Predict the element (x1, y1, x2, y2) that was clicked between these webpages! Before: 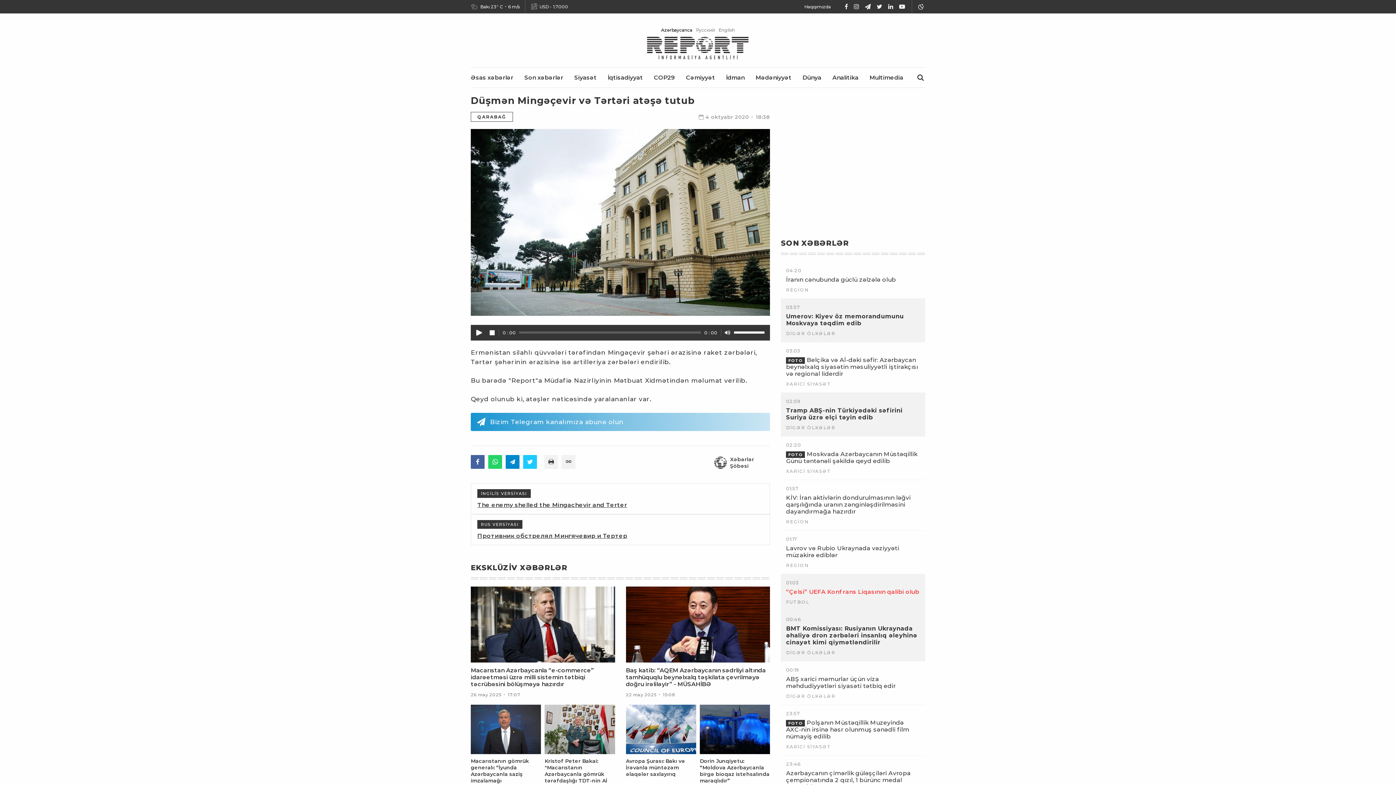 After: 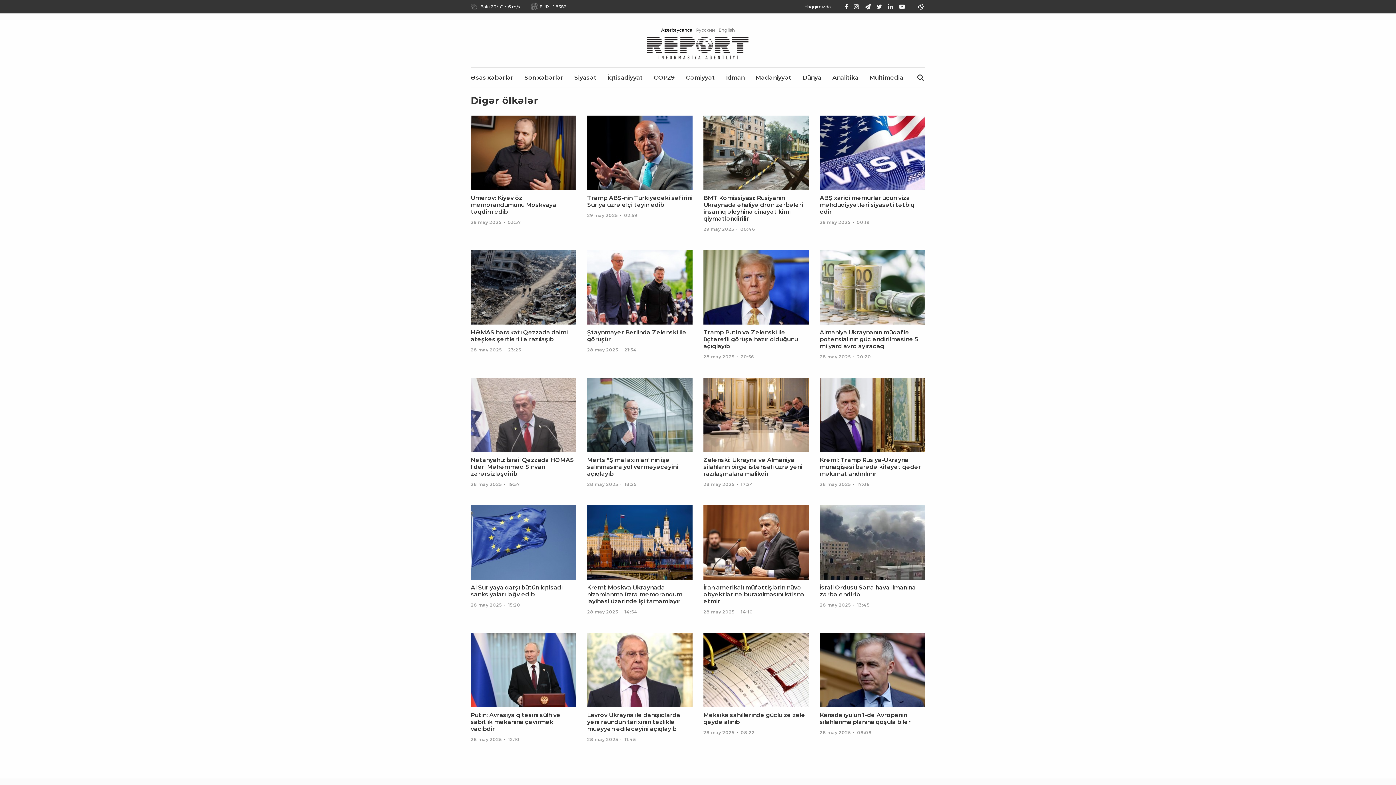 Action: label: DİGƏR ÖLKƏLƏR bbox: (786, 425, 835, 430)